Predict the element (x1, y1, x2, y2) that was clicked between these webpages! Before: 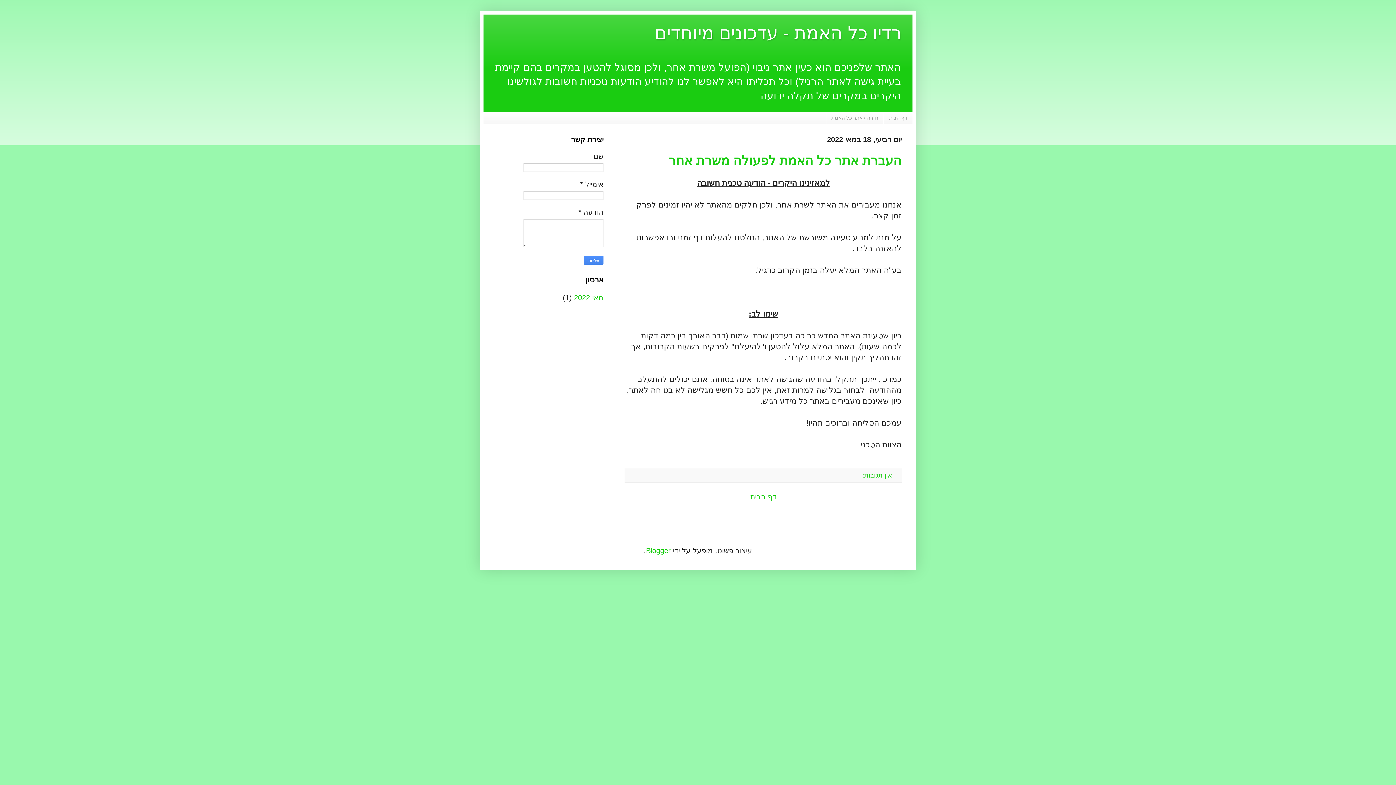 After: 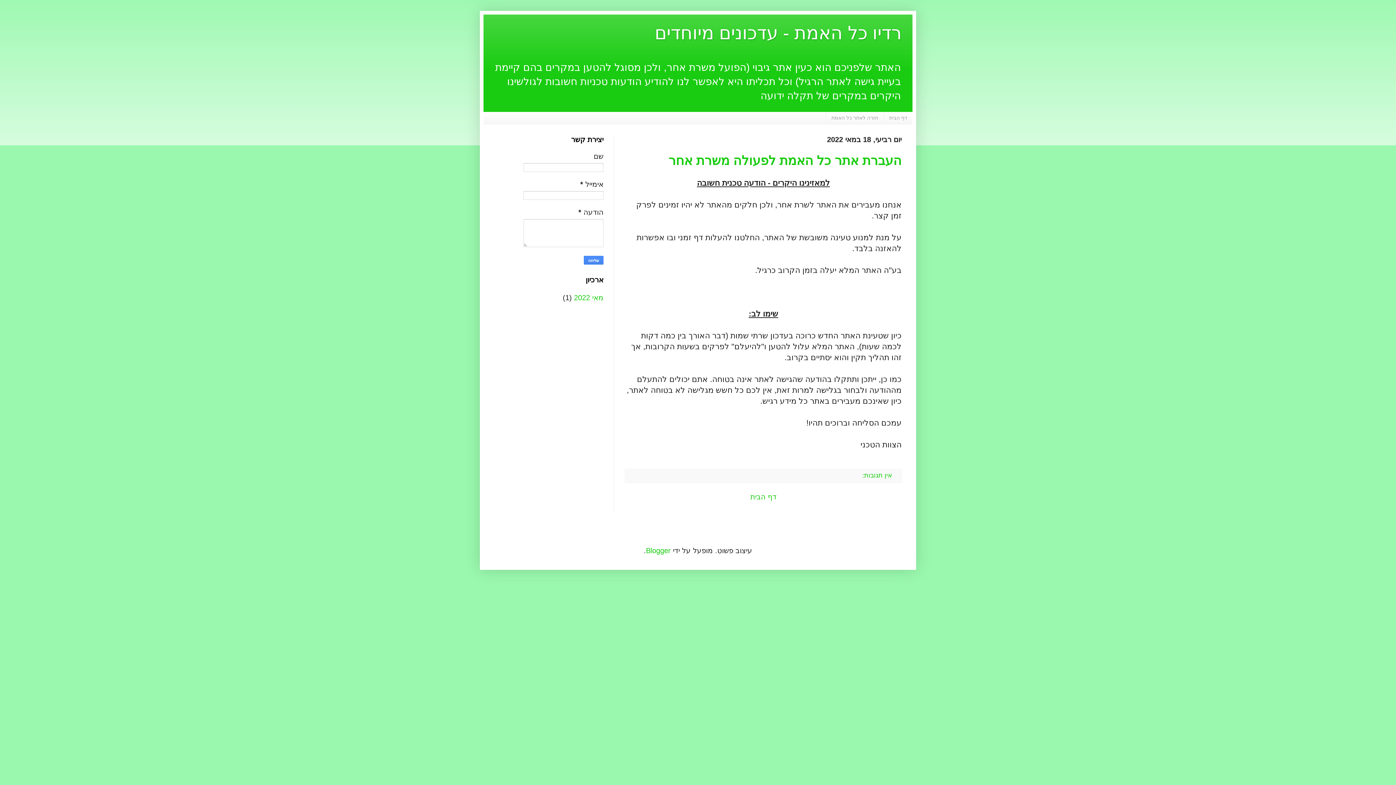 Action: label: דף הבית bbox: (884, 112, 912, 123)